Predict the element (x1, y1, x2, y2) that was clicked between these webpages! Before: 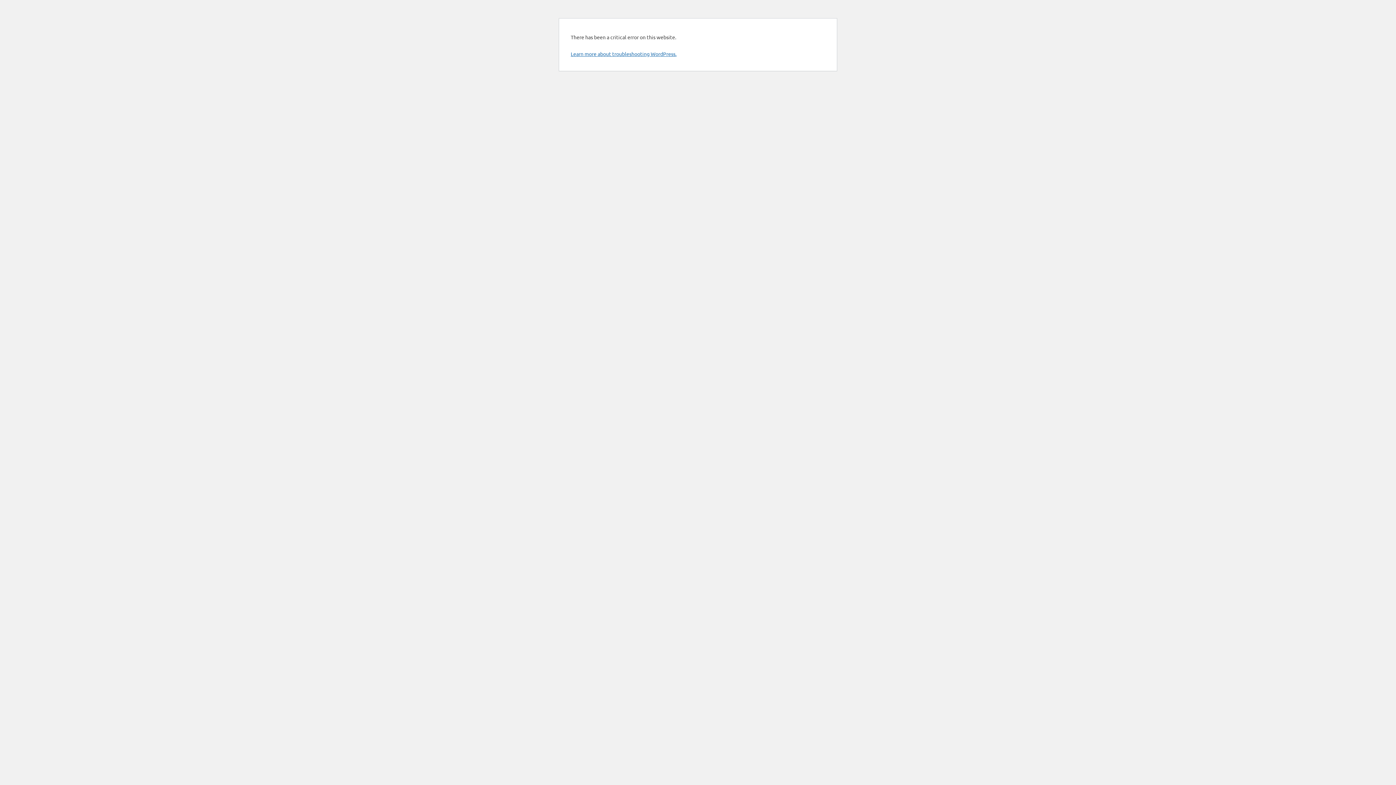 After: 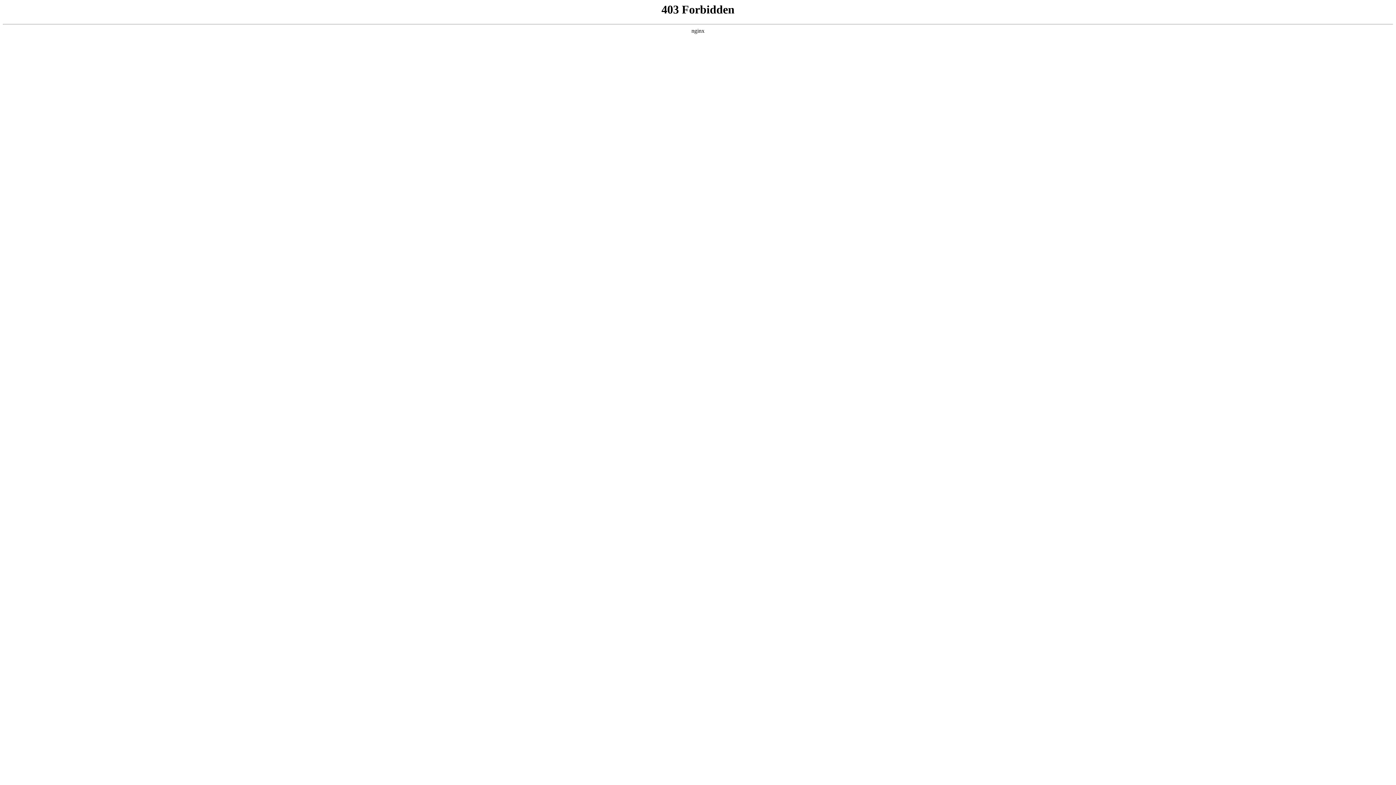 Action: bbox: (570, 50, 676, 57) label: Learn more about troubleshooting WordPress.